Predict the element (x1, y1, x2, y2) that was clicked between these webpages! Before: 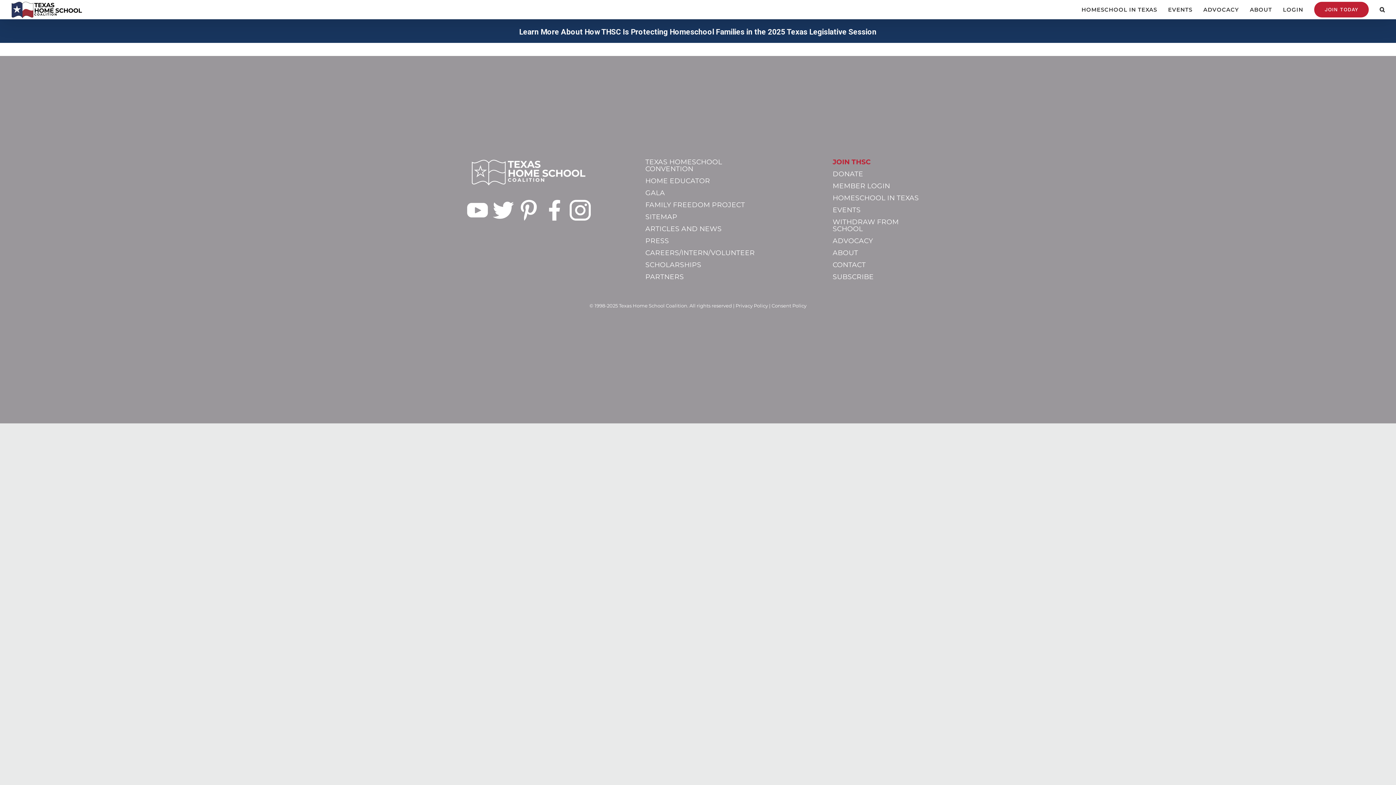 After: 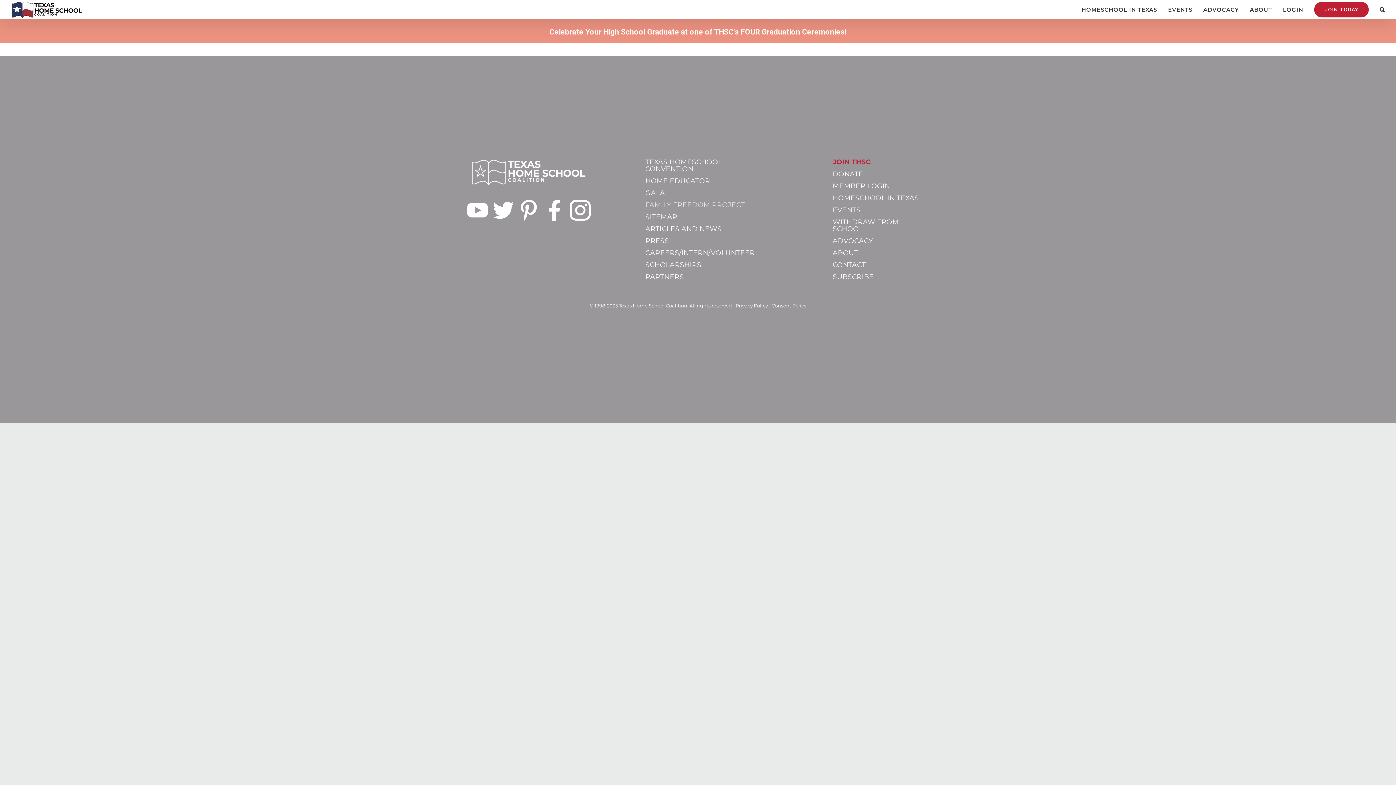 Action: bbox: (645, 200, 745, 209) label: FAMILY FREEDOM PROJECT